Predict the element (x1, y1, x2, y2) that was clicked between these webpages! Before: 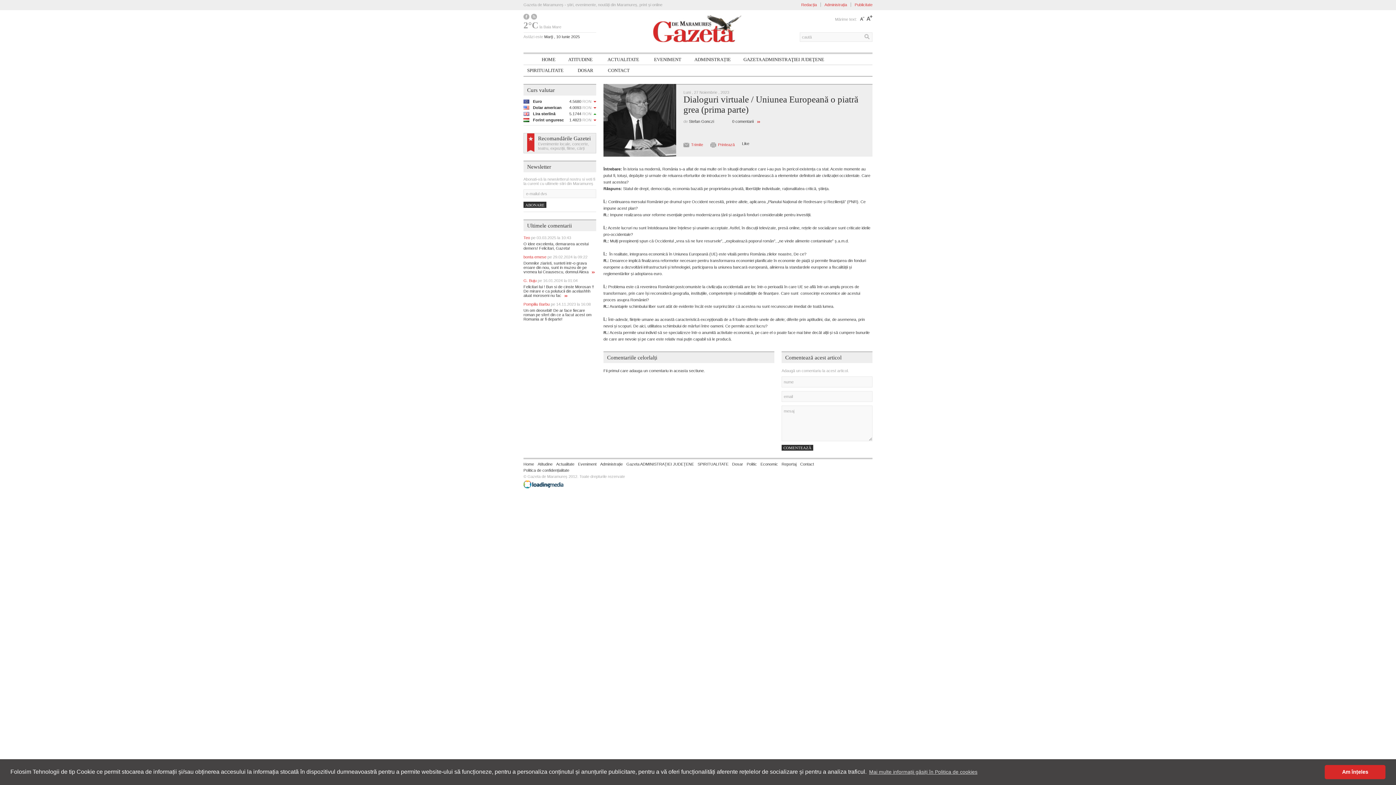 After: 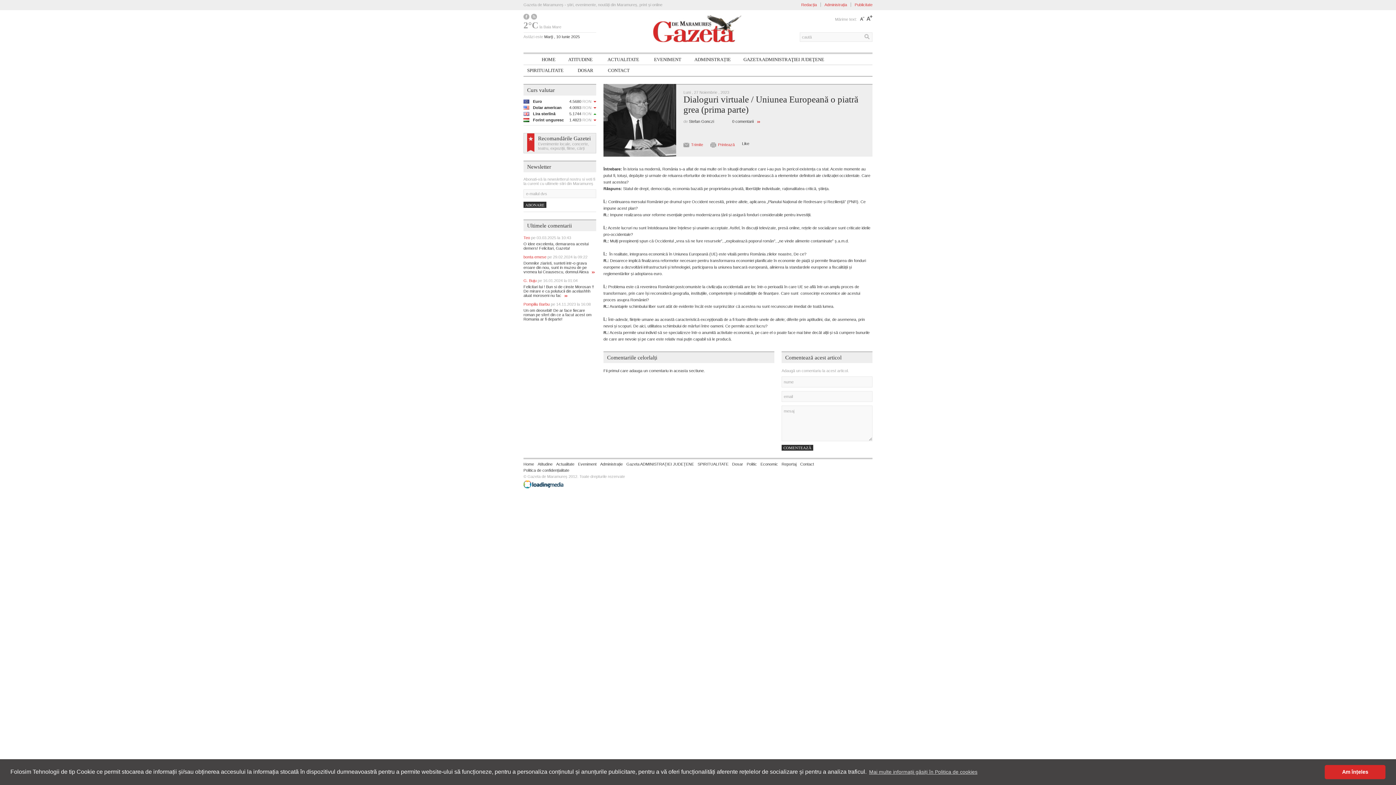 Action: bbox: (523, 485, 563, 489)